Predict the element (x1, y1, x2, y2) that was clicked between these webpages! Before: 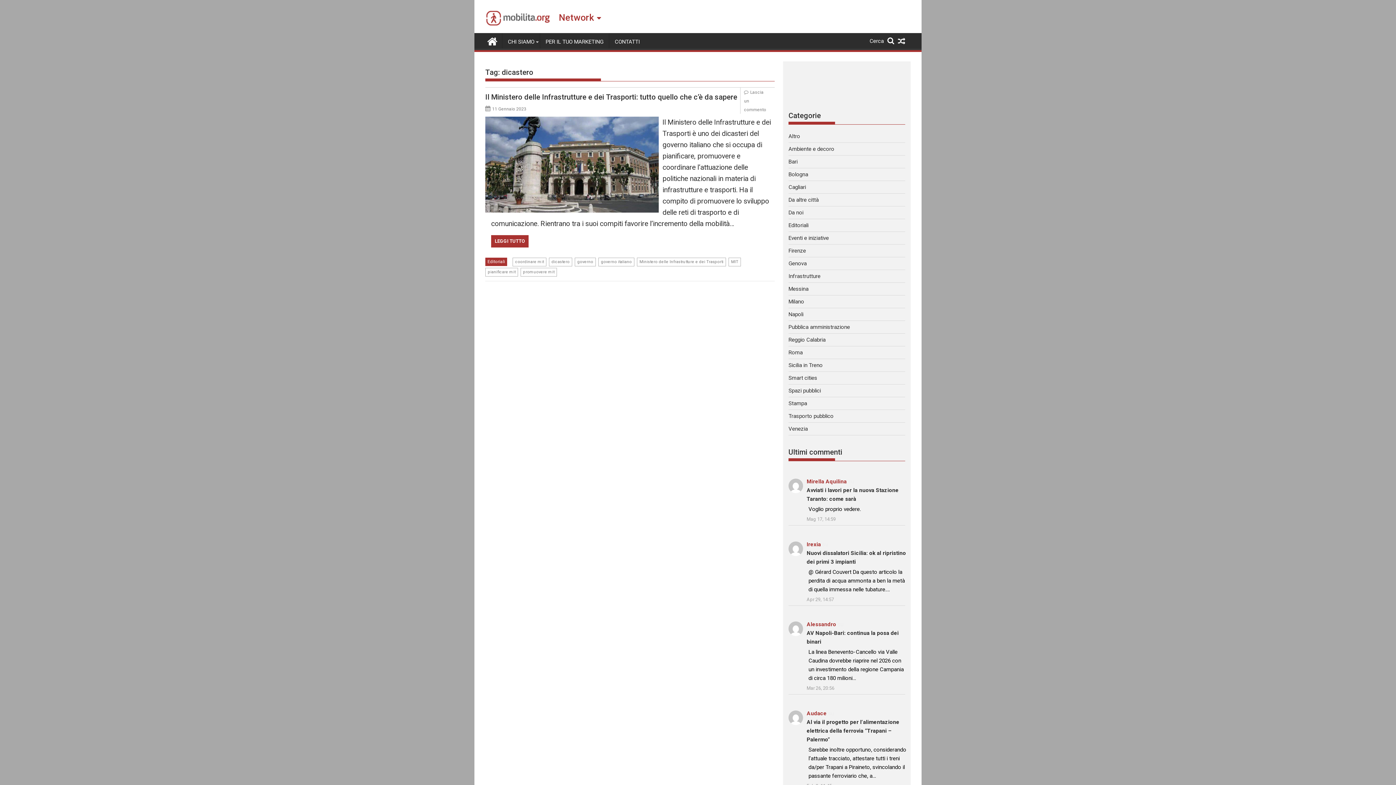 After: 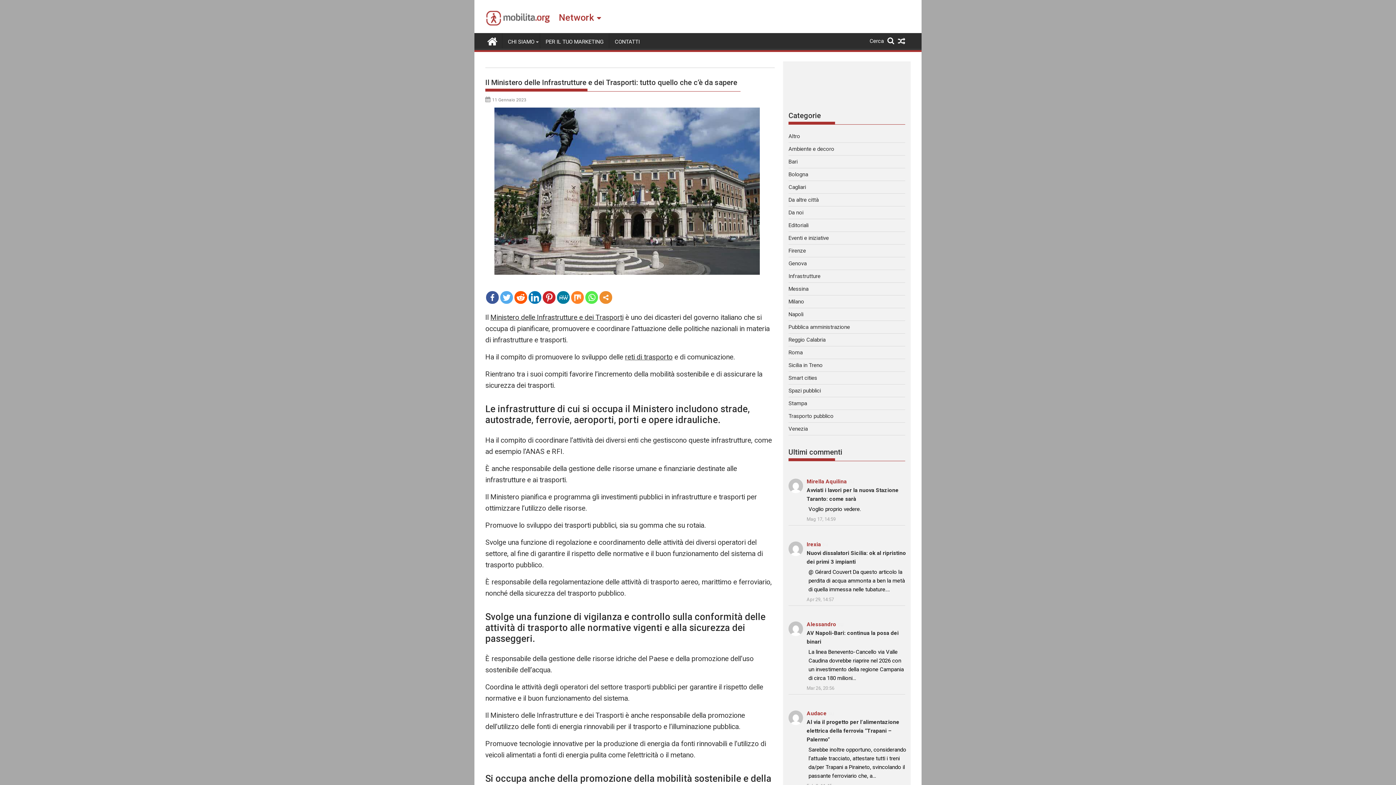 Action: bbox: (485, 117, 659, 124)